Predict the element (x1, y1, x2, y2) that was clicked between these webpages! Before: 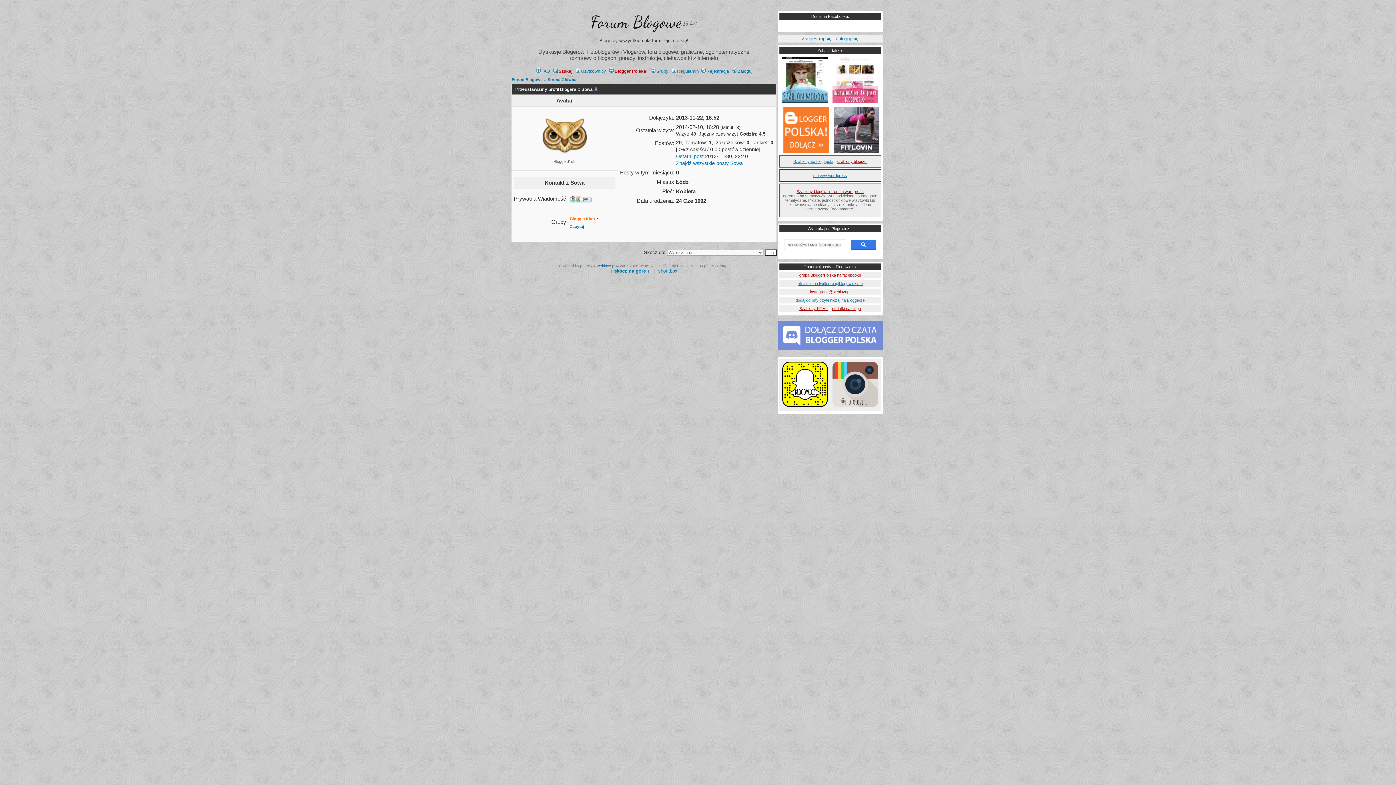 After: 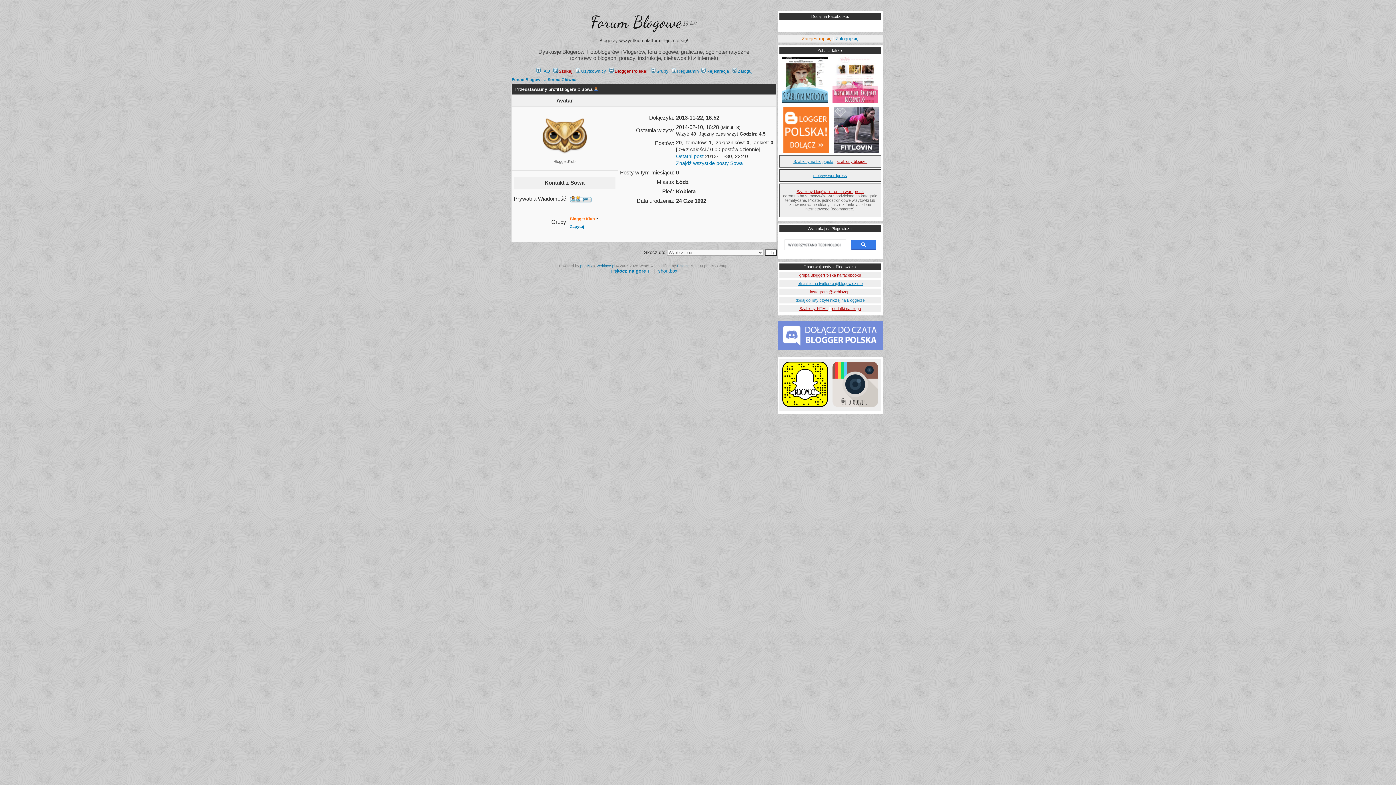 Action: bbox: (802, 36, 831, 41) label: Zarejestruj się